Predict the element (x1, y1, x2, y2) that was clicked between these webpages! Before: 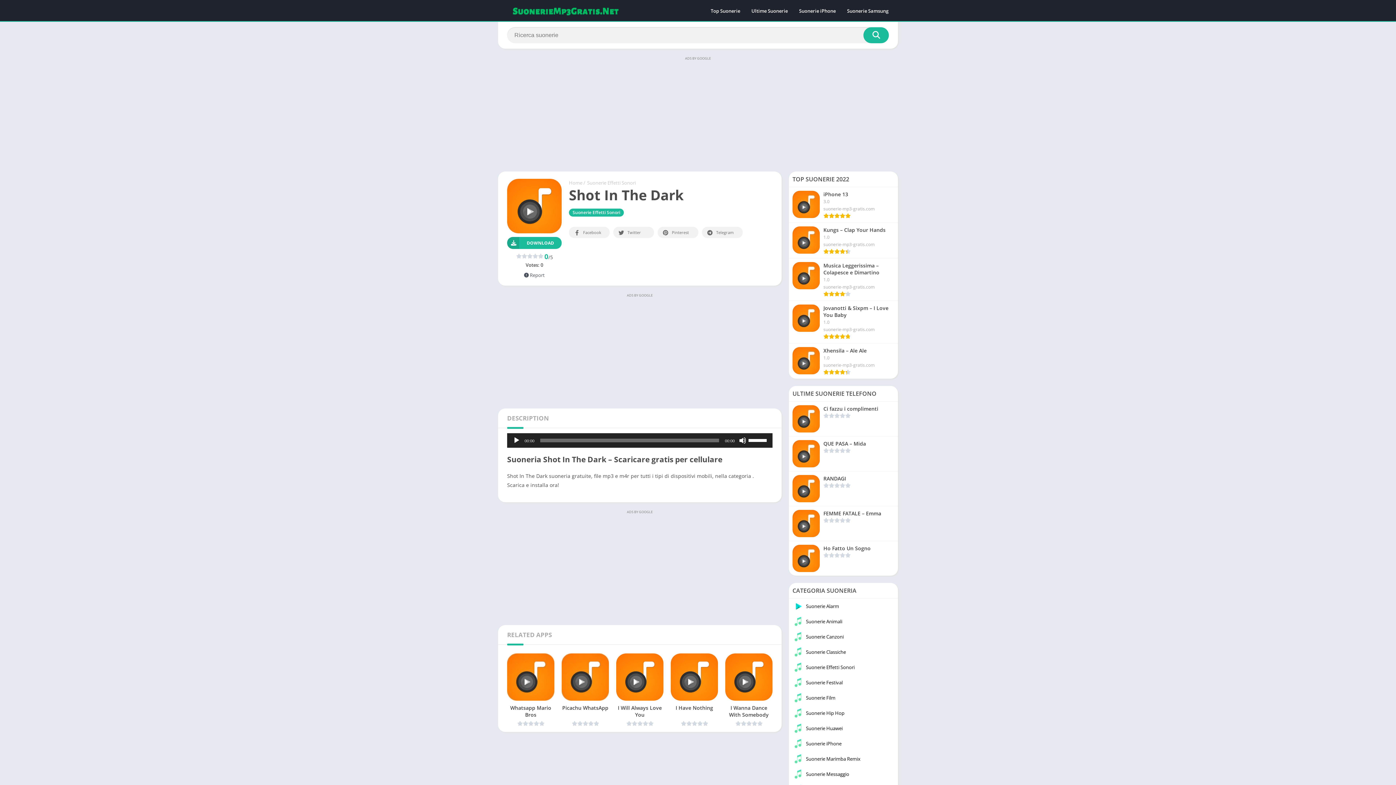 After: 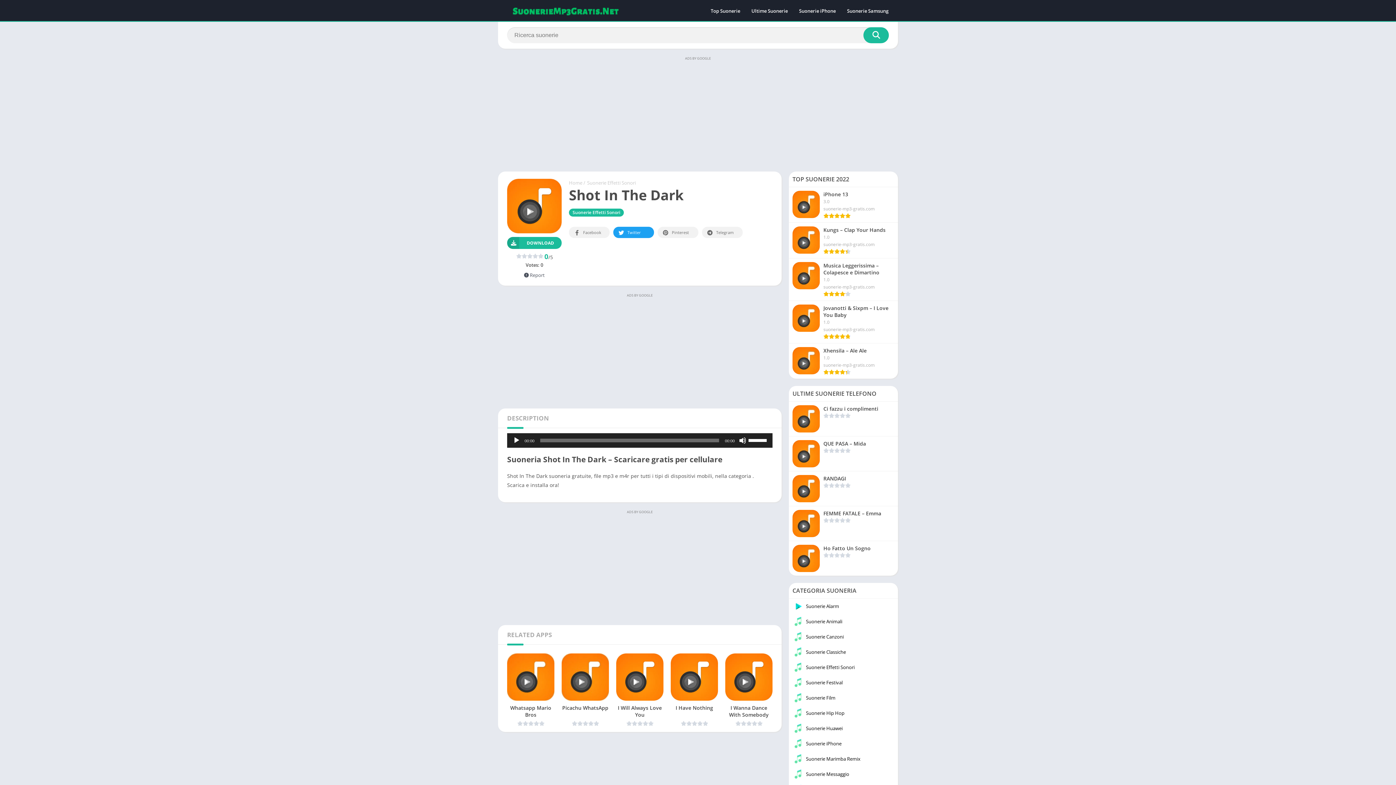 Action: bbox: (613, 226, 654, 238) label: Twitter